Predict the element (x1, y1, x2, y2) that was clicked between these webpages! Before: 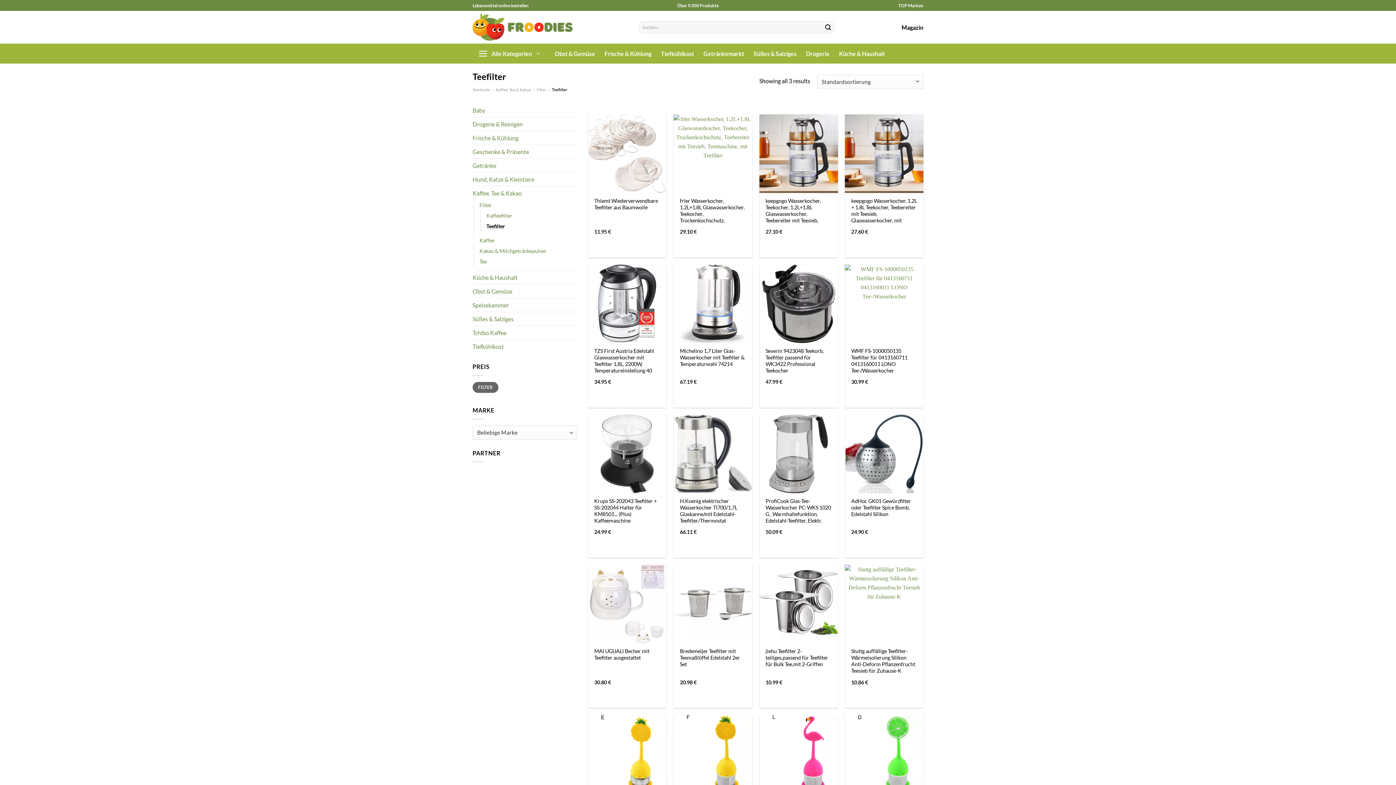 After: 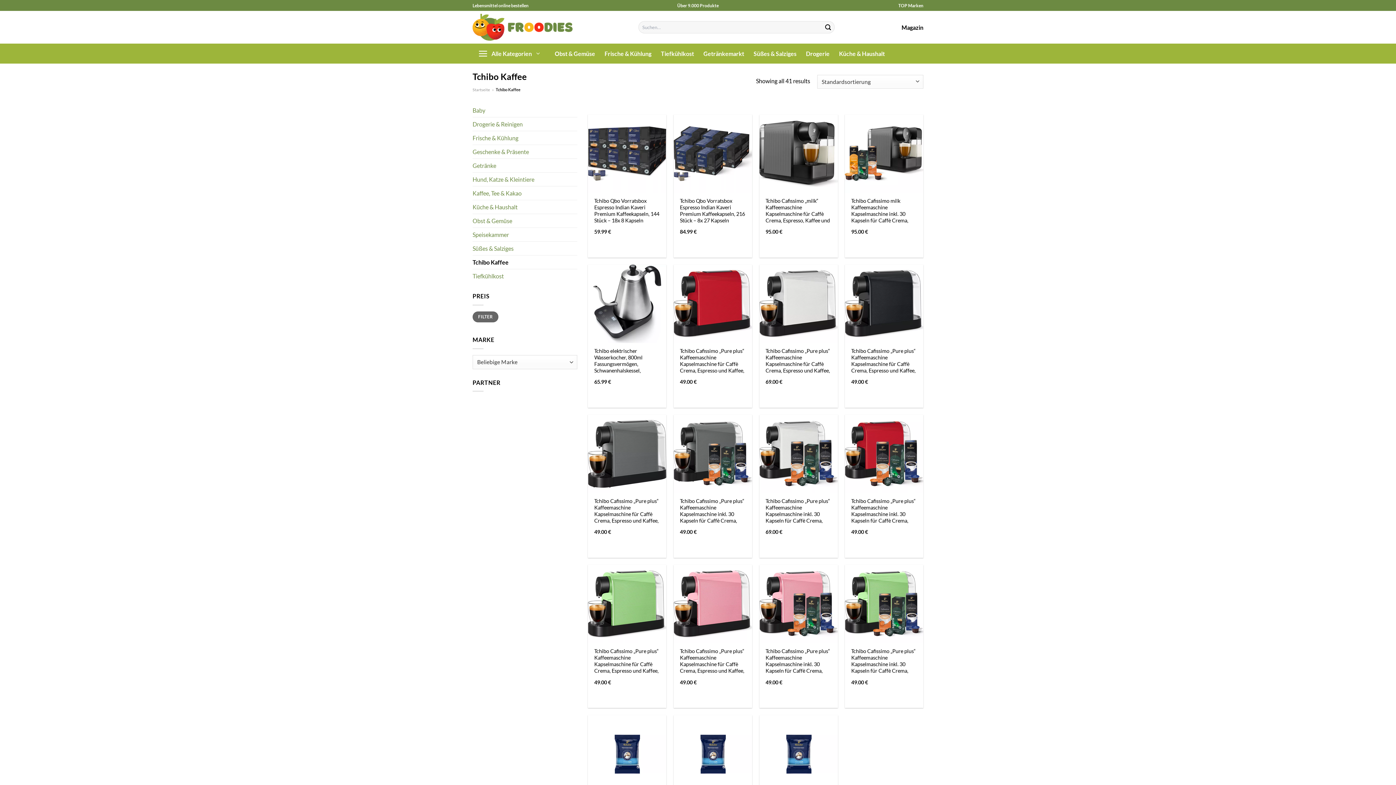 Action: bbox: (472, 326, 577, 339) label: Tchibo Kaffee